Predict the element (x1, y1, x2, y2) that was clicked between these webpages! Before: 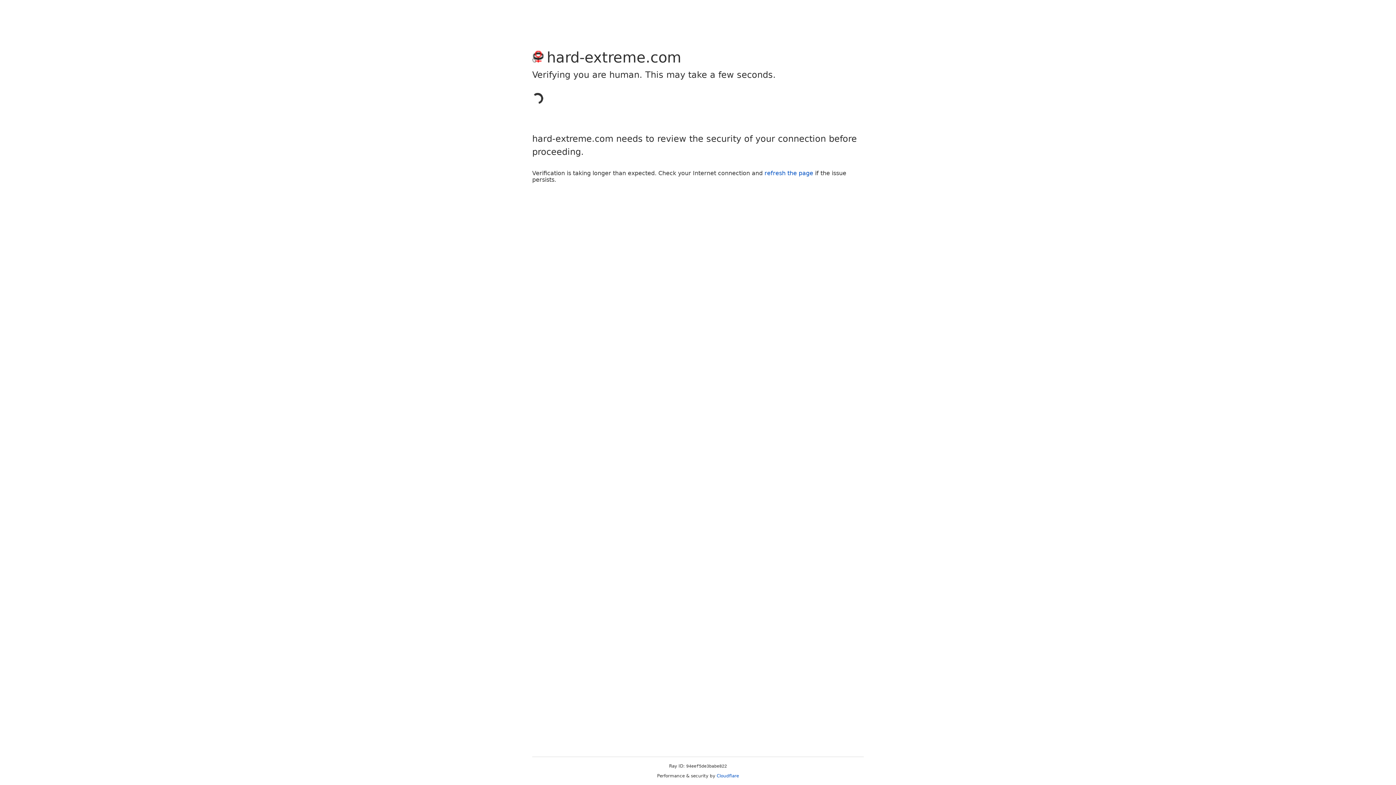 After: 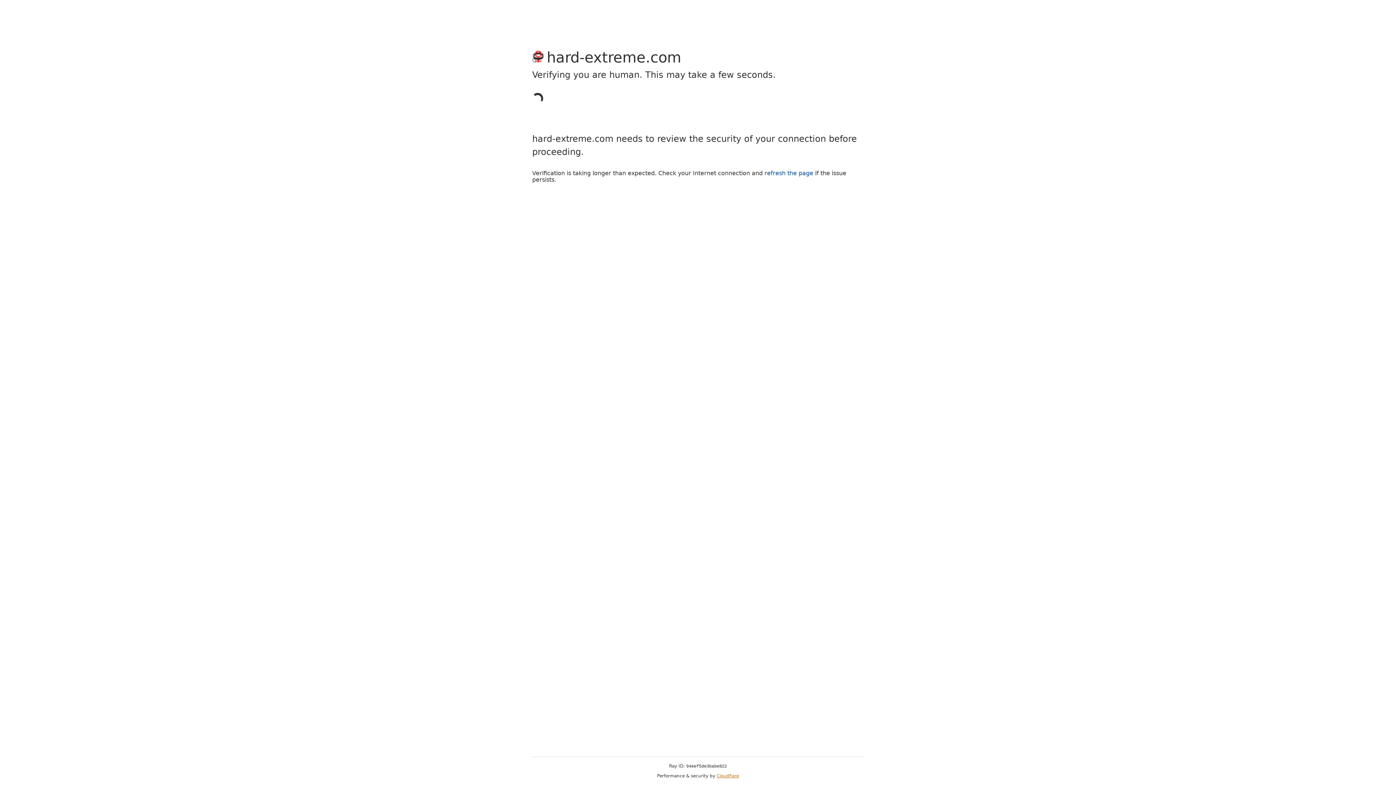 Action: bbox: (716, 773, 739, 778) label: Cloudflare